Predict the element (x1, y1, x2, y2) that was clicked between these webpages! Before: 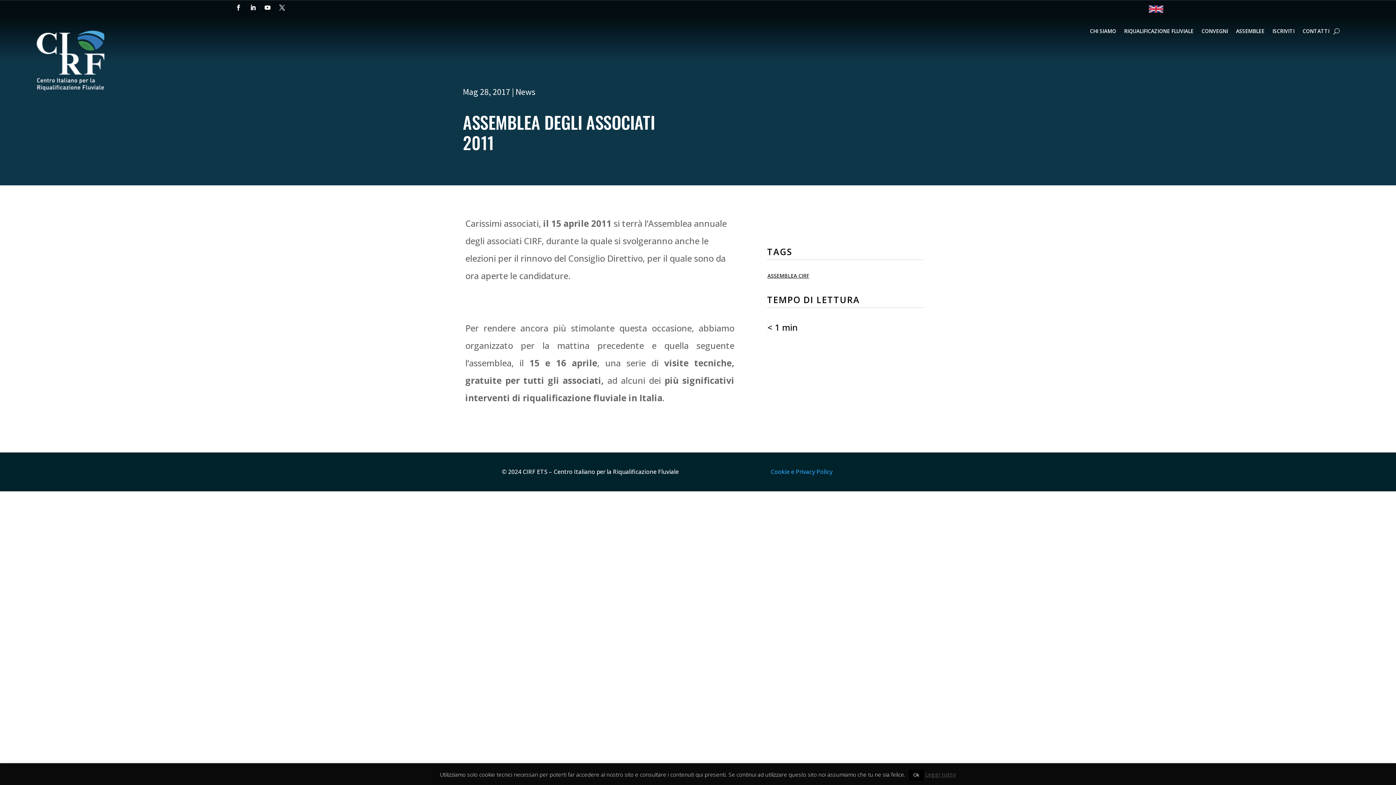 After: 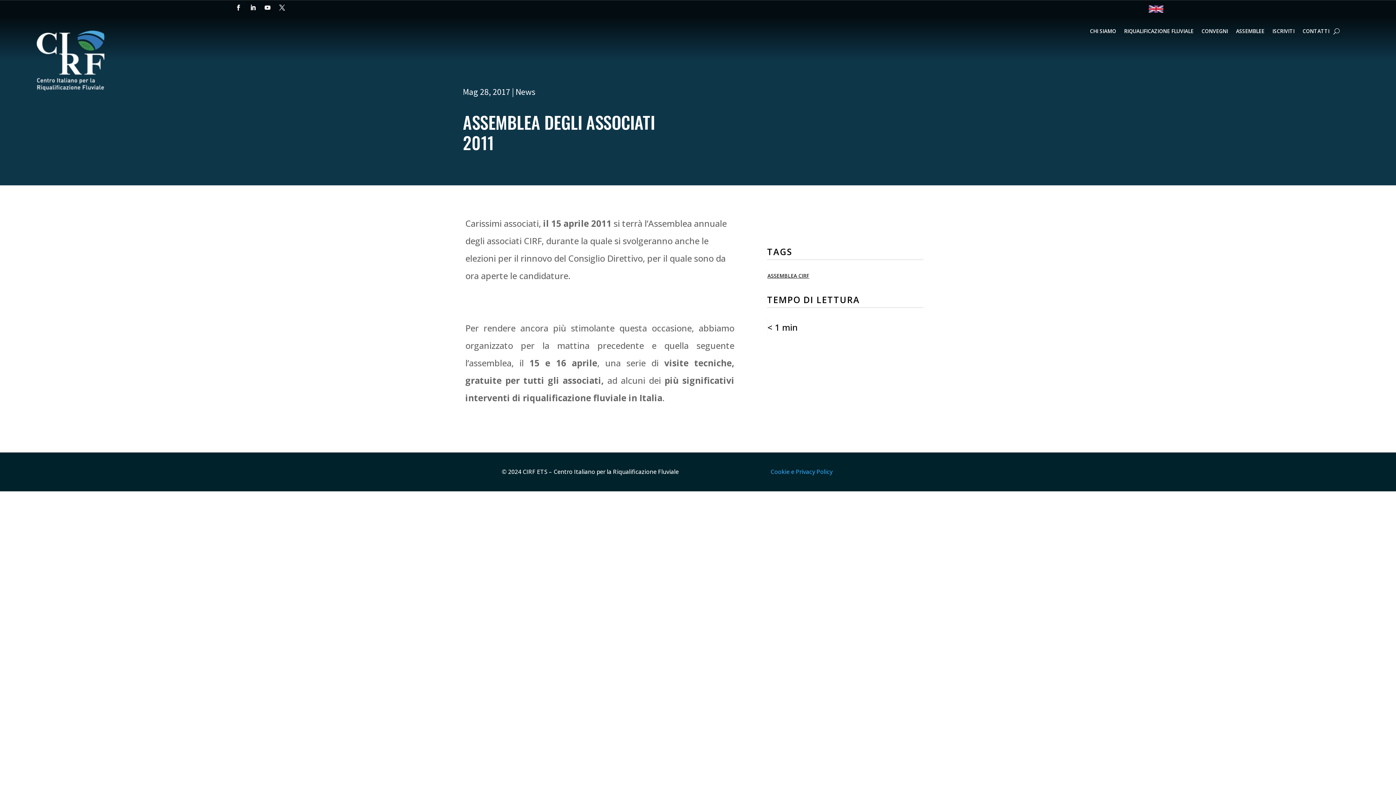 Action: bbox: (909, 769, 924, 781) label: Ok